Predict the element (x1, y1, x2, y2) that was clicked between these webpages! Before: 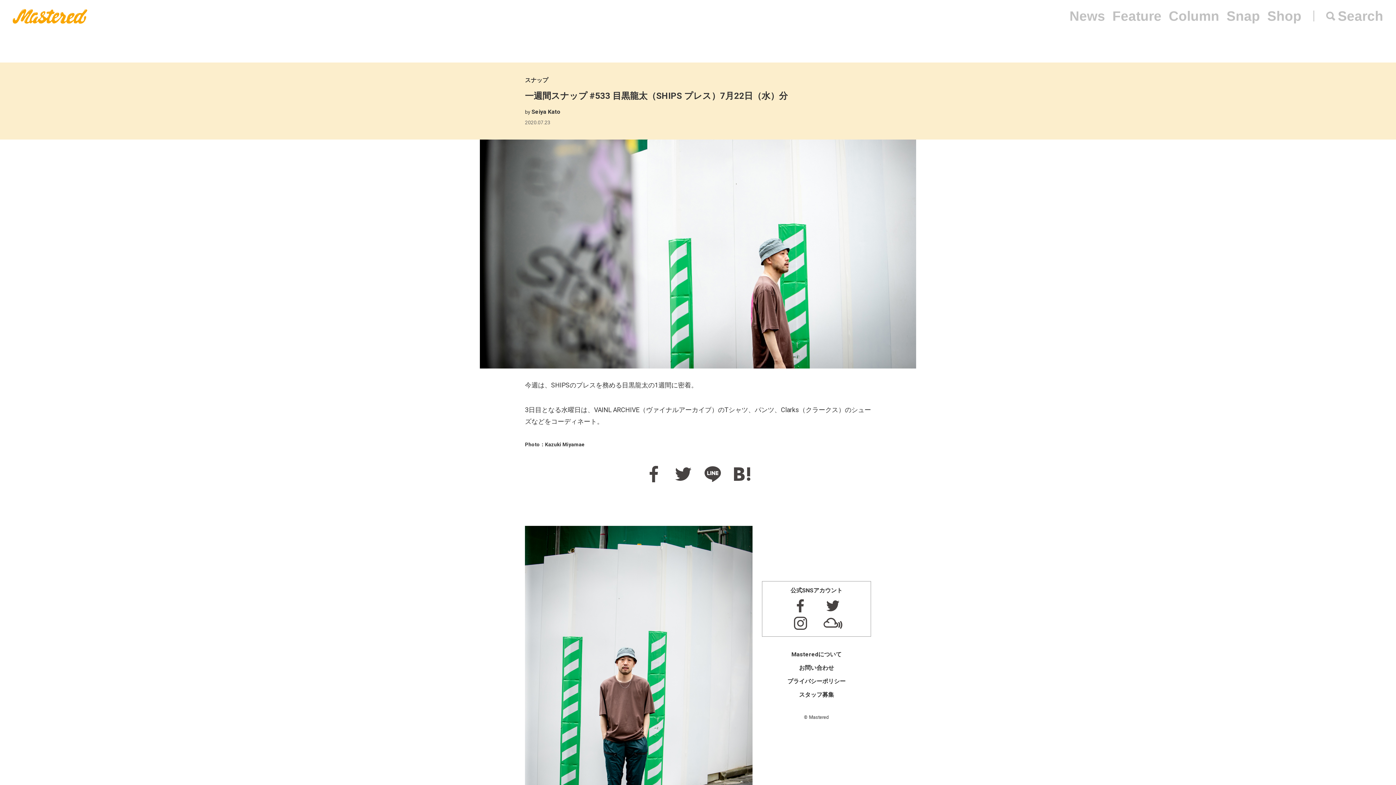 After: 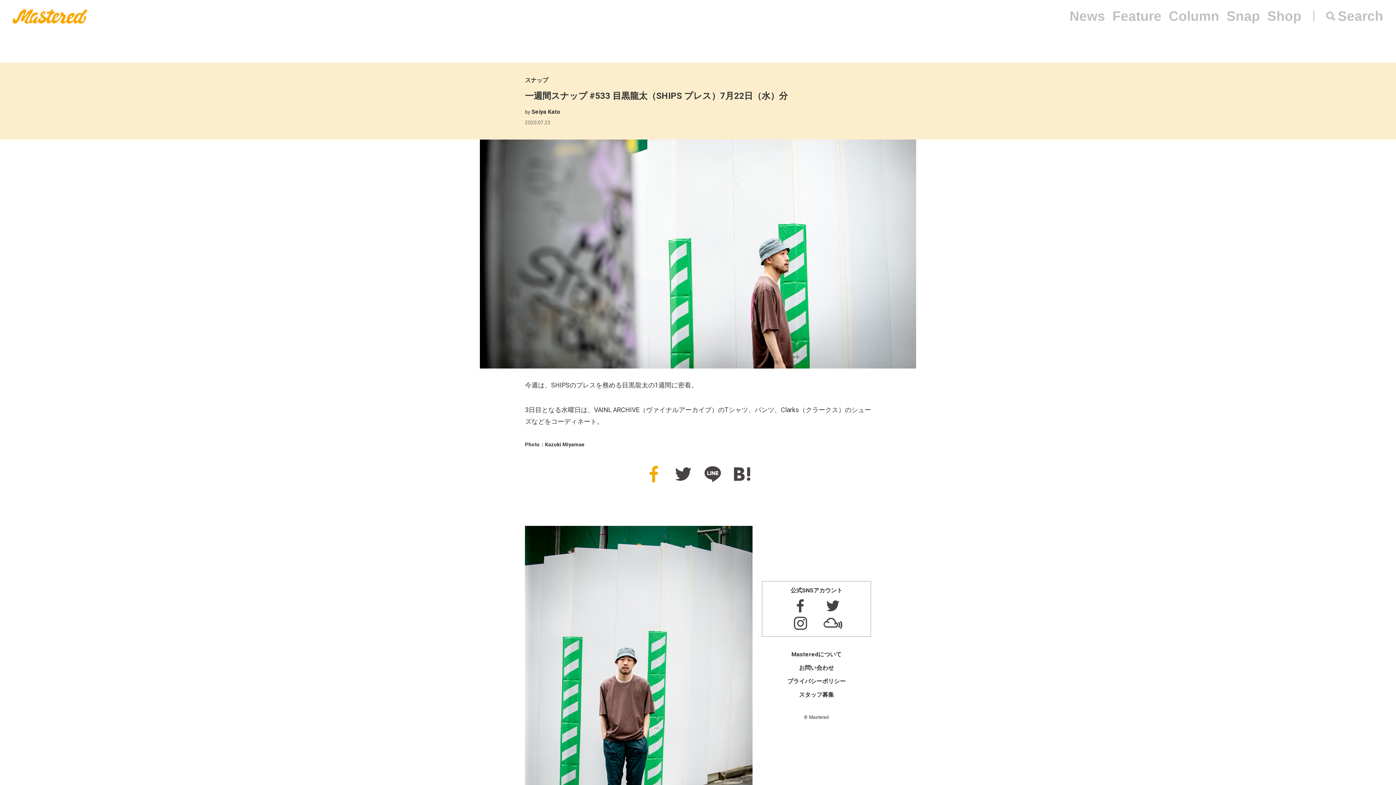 Action: bbox: (645, 466, 662, 482)